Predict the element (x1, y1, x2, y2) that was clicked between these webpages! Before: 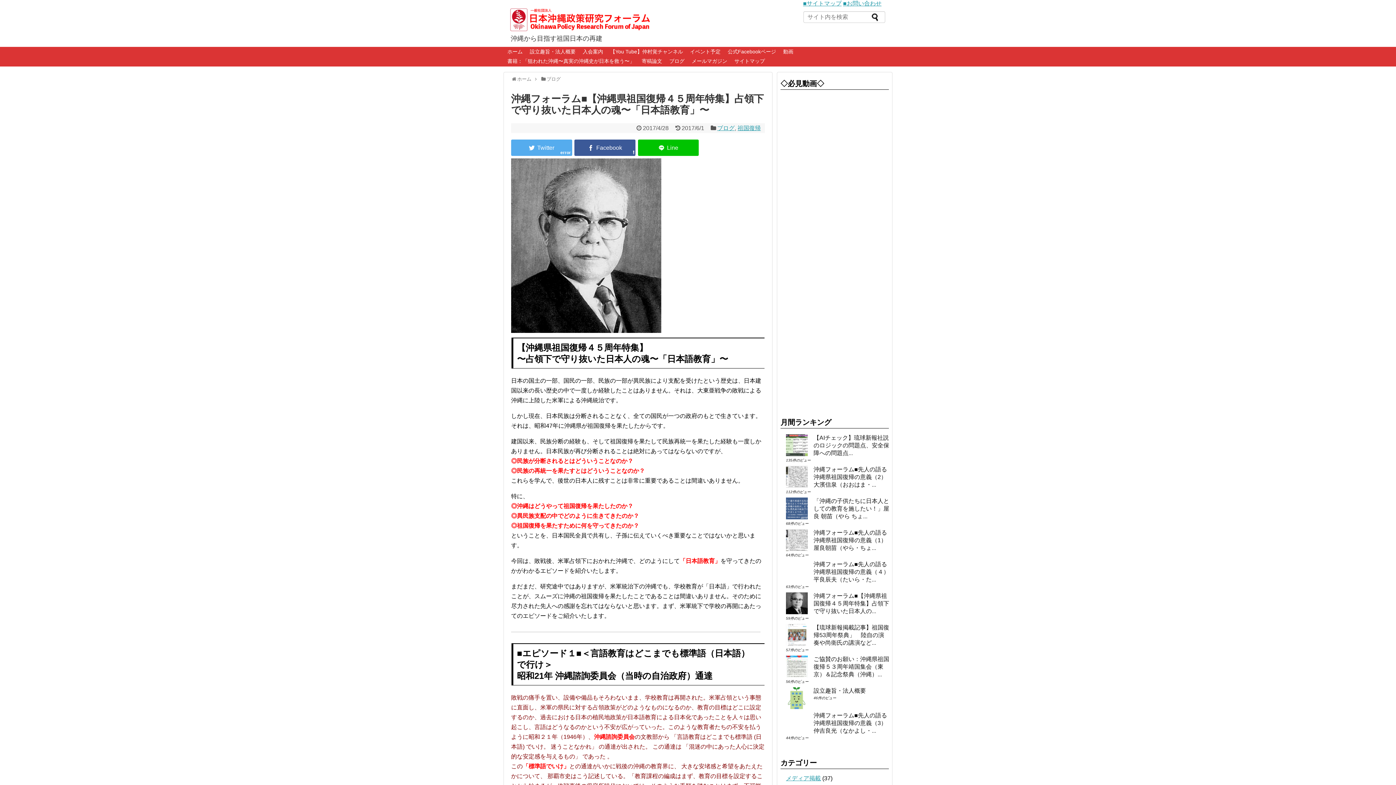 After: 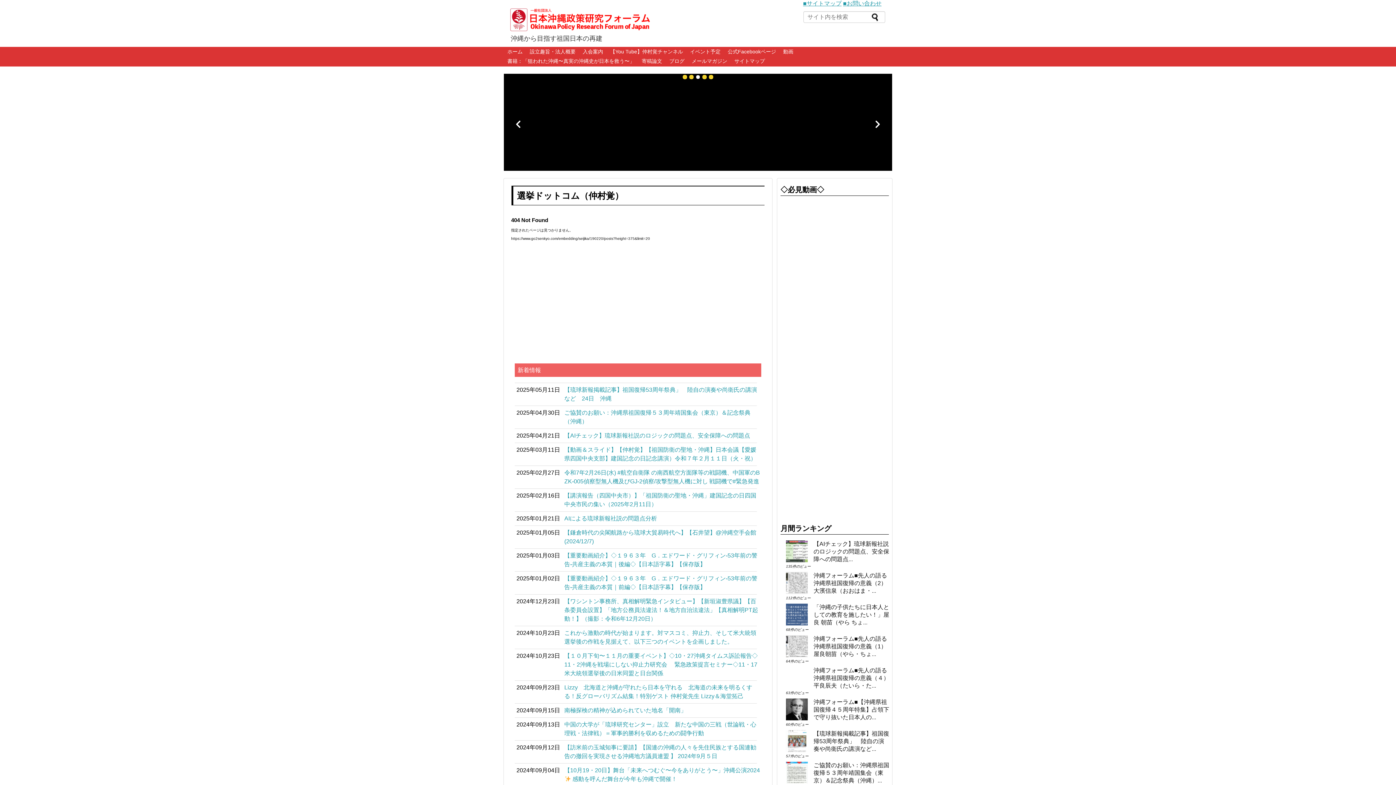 Action: label: ホーム bbox: (504, 47, 526, 56)